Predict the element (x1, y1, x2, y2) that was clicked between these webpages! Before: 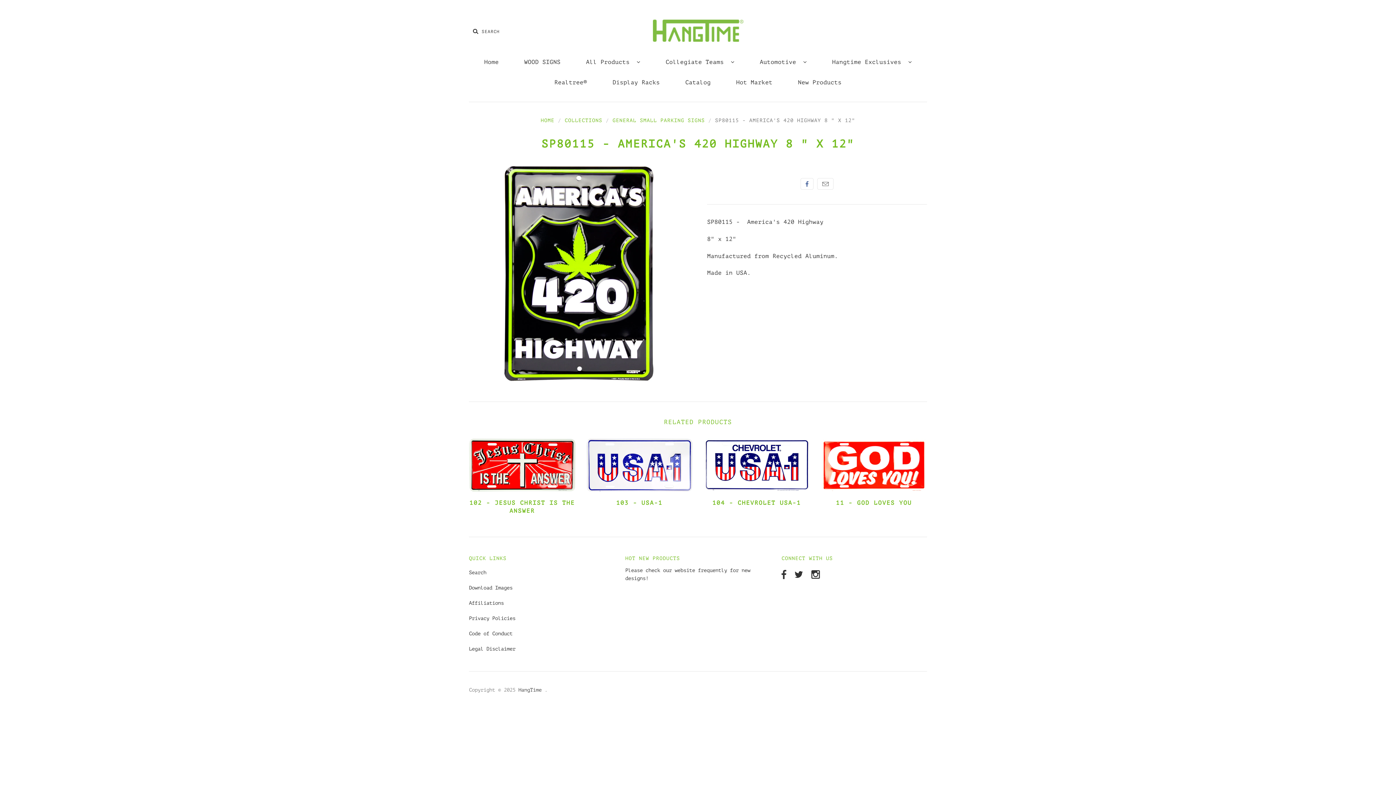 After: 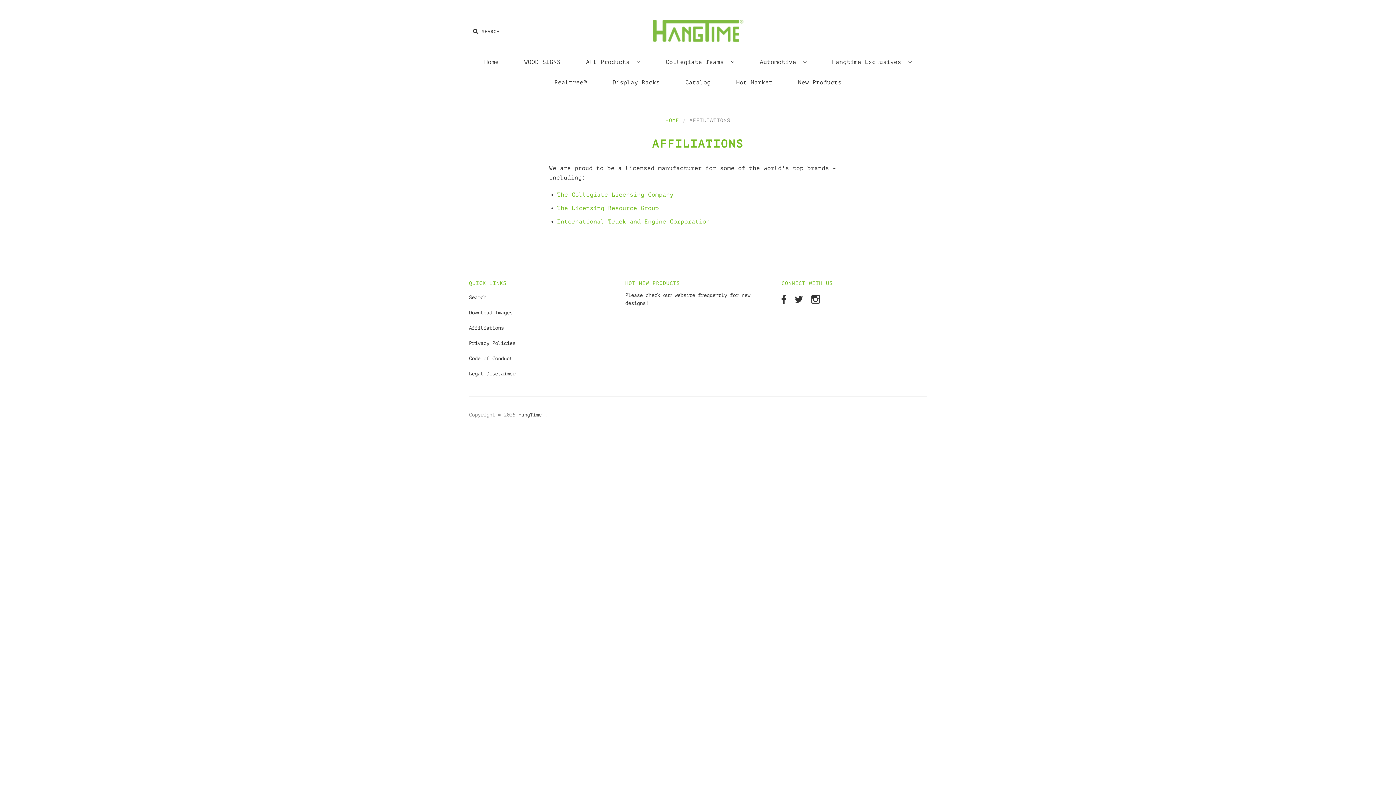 Action: label: Affiliations bbox: (469, 600, 504, 606)